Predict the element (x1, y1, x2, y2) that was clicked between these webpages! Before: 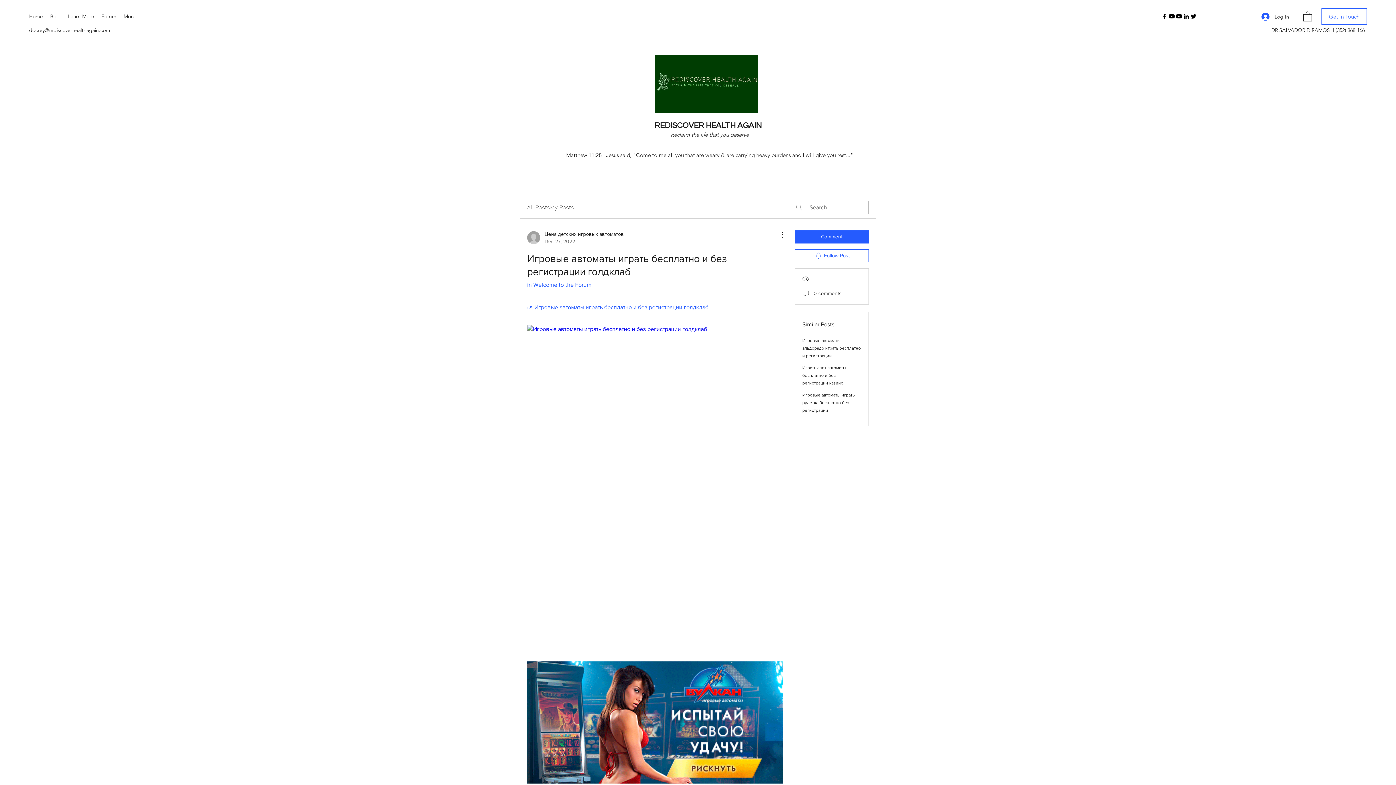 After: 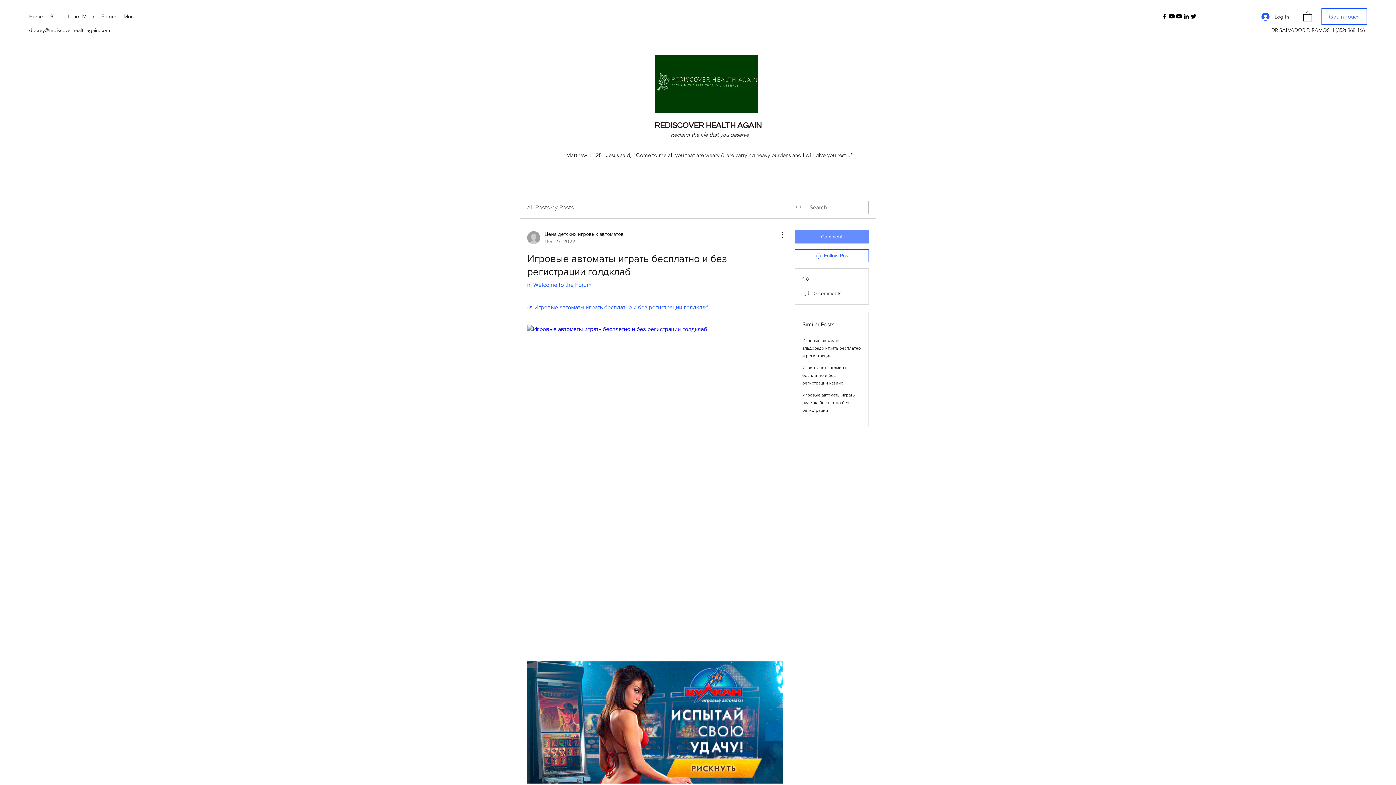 Action: bbox: (794, 230, 869, 243) label: Comment